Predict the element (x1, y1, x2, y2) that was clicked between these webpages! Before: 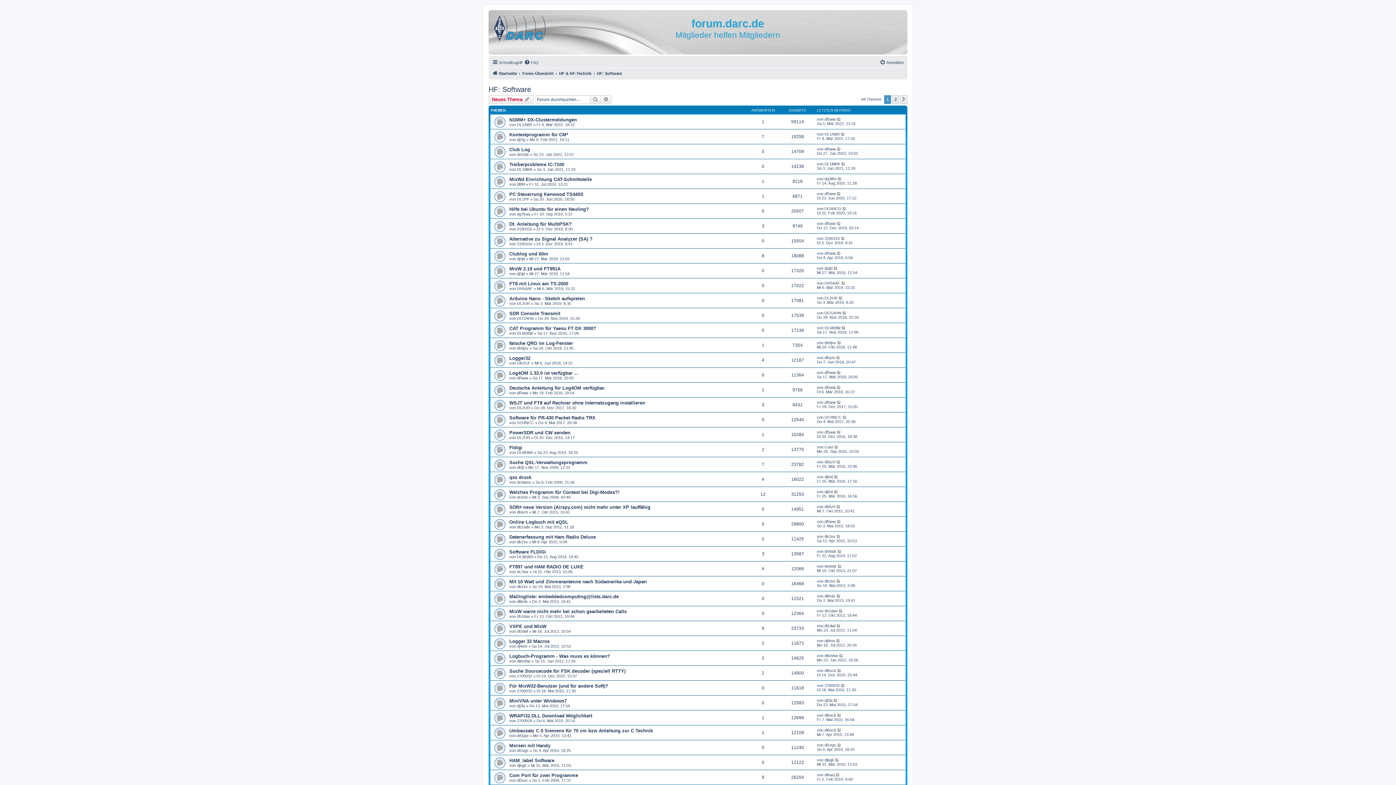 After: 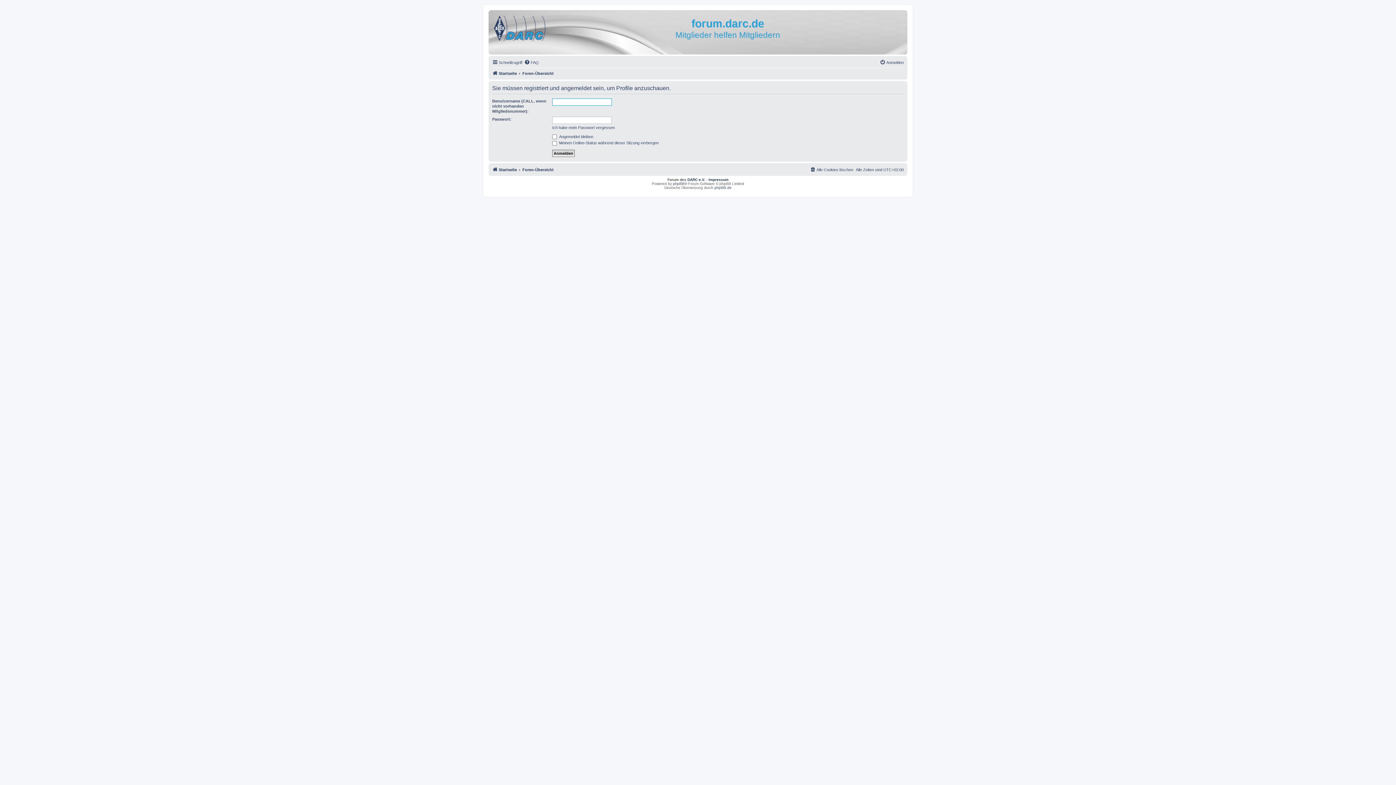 Action: bbox: (824, 653, 838, 658) label: dl6mhw